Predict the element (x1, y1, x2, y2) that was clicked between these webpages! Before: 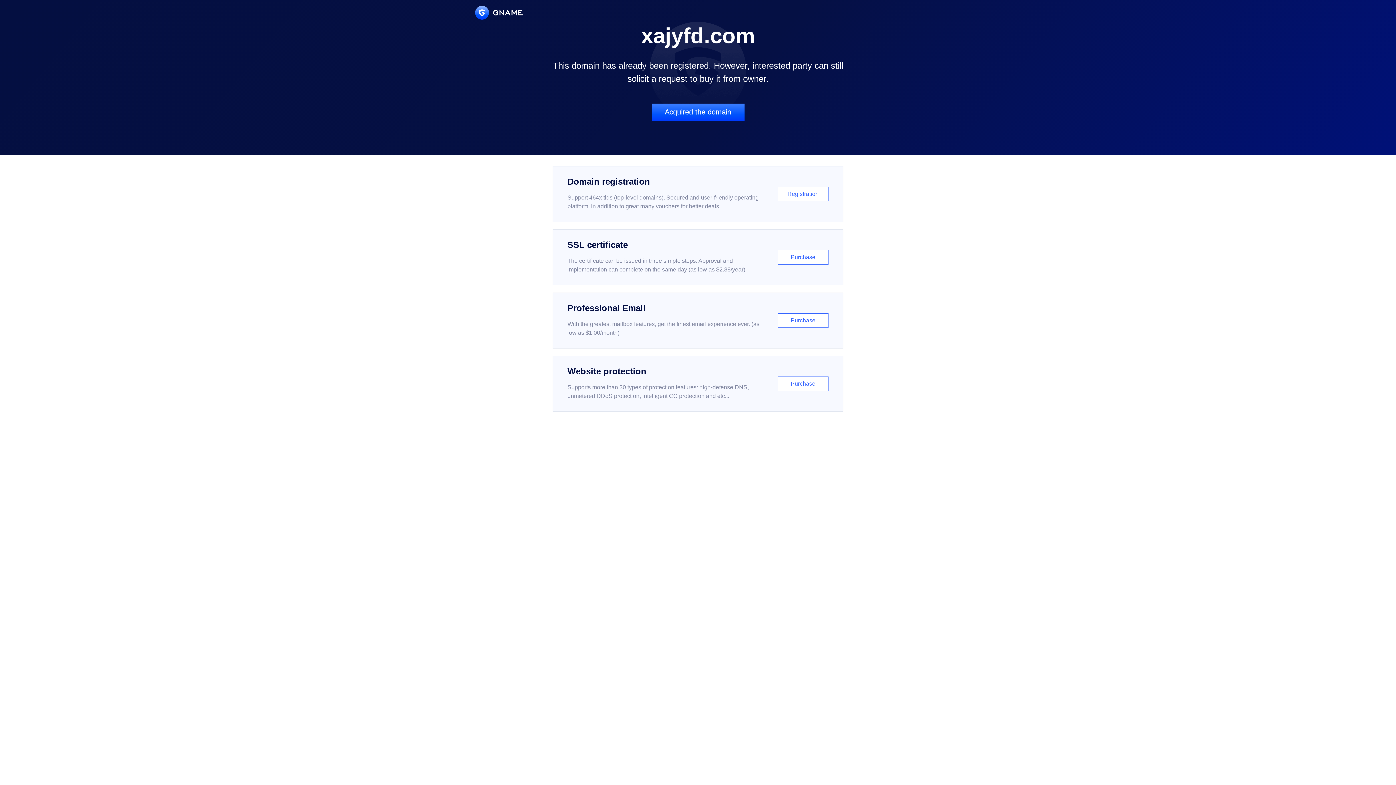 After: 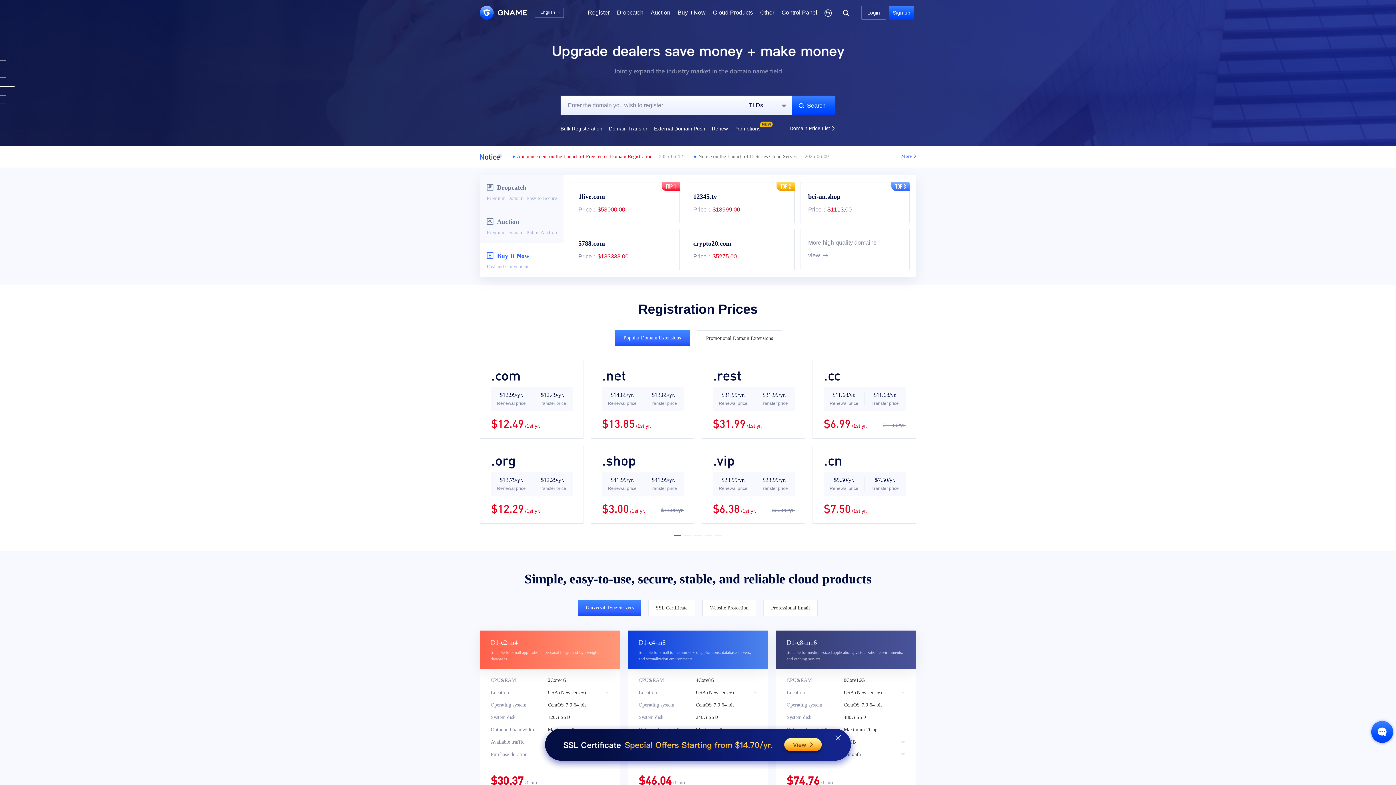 Action: bbox: (475, 5, 522, 19)